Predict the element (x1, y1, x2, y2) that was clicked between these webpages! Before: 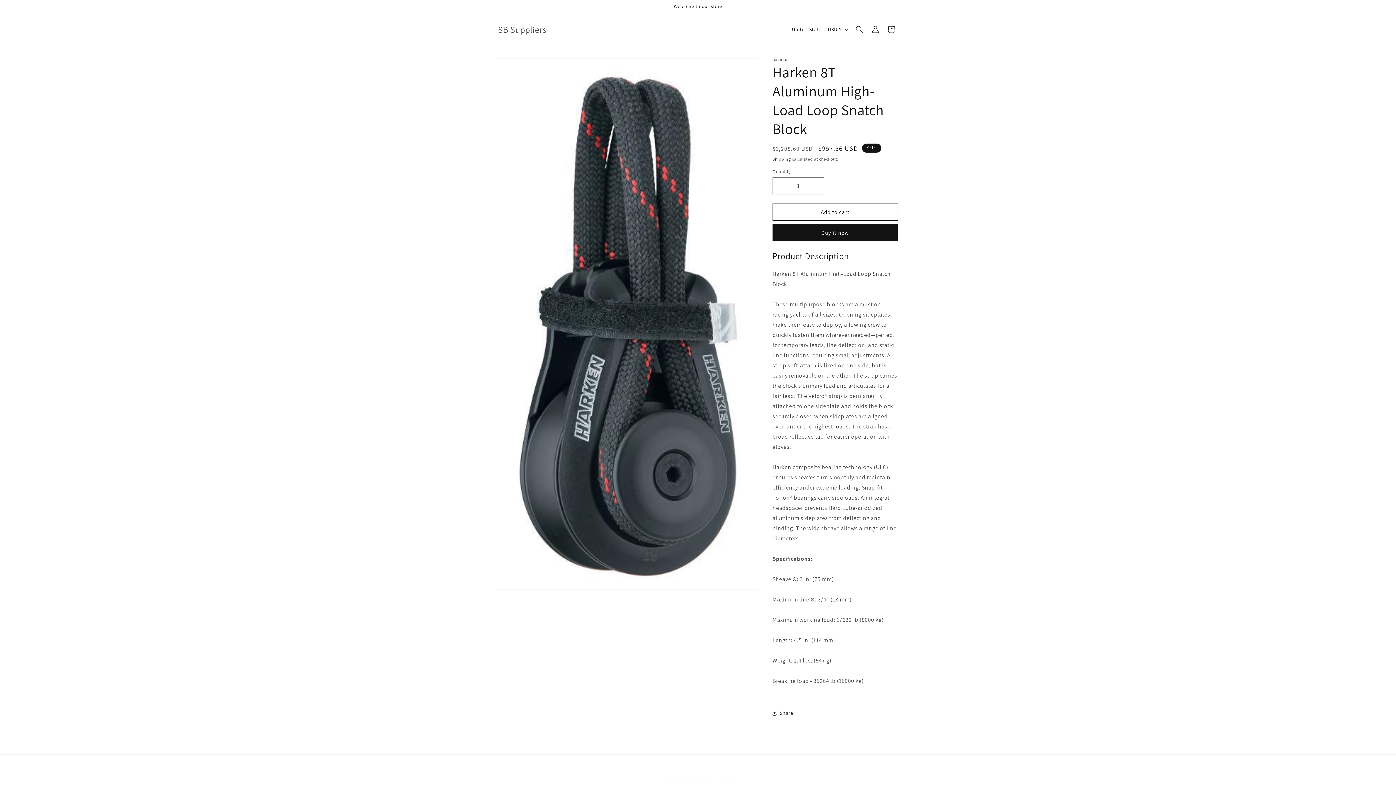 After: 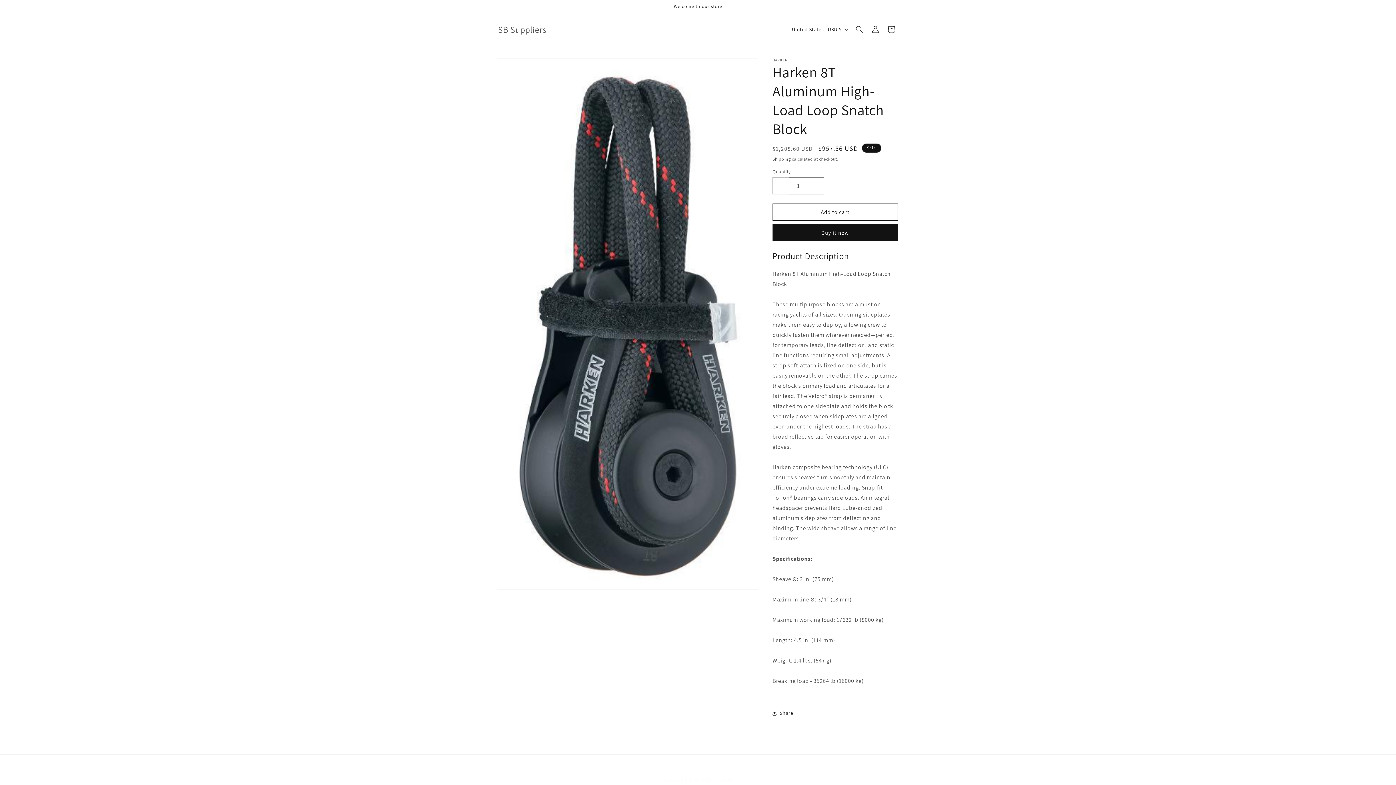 Action: bbox: (773, 177, 789, 194) label: Decrease quantity for Harken 8T Aluminum High-Load Loop Snatch Block